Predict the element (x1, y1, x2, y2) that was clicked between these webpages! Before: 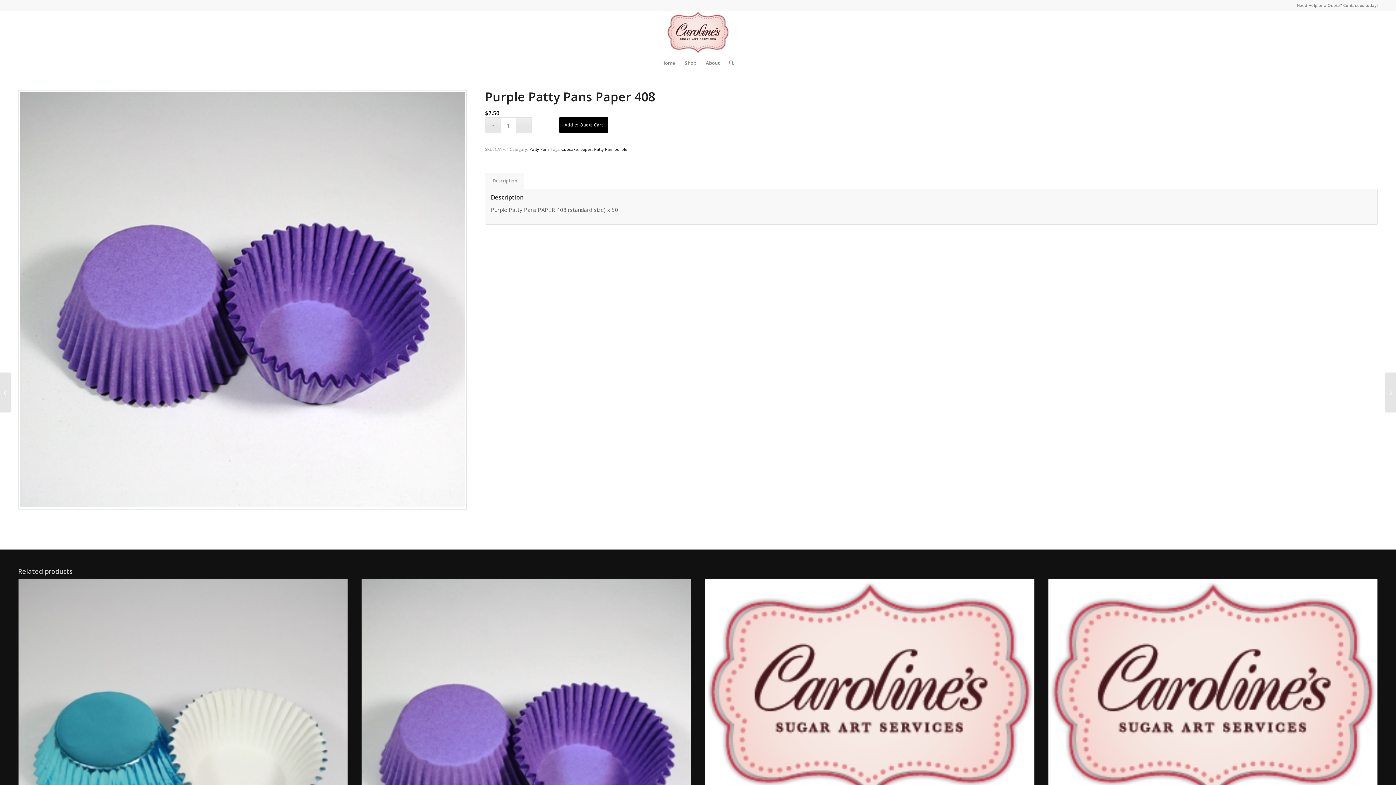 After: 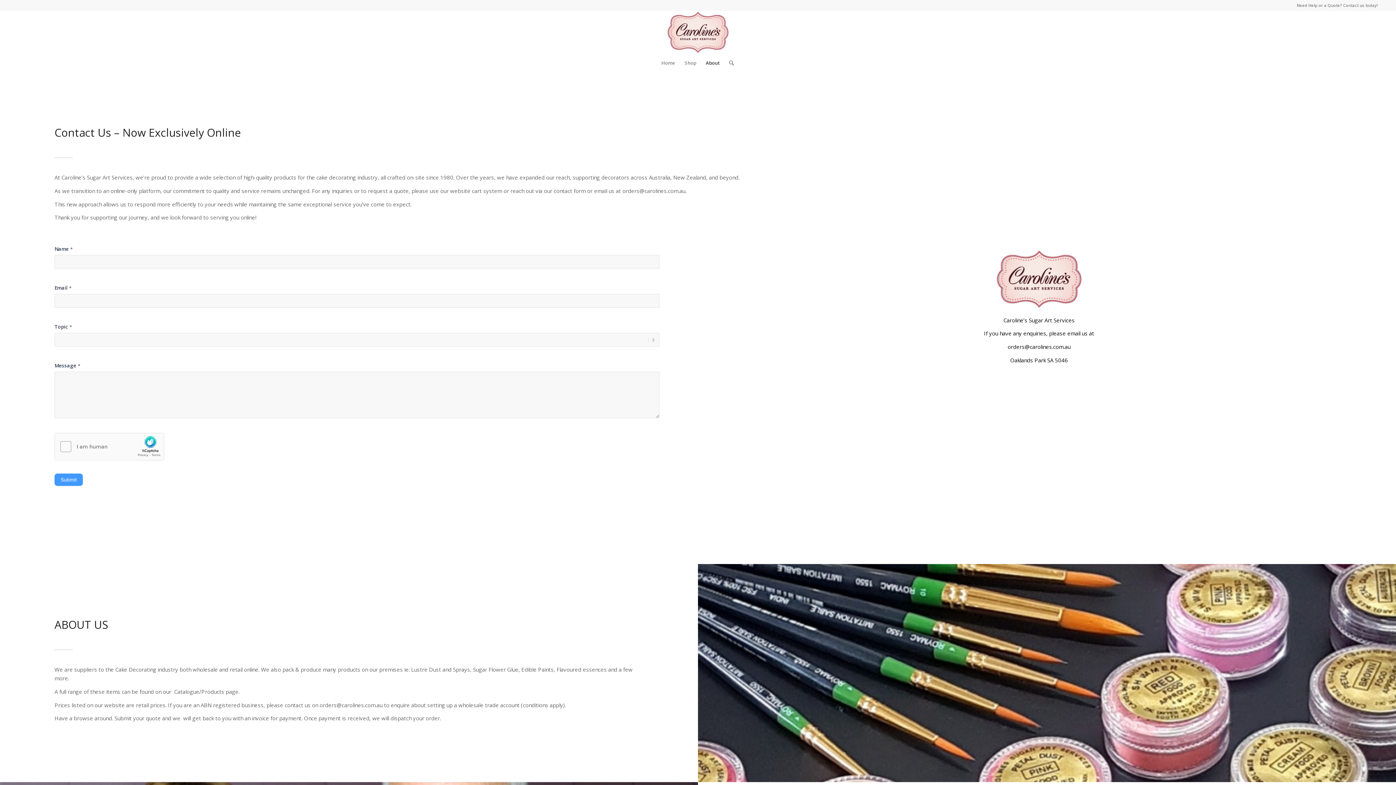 Action: bbox: (701, 53, 724, 72) label: About